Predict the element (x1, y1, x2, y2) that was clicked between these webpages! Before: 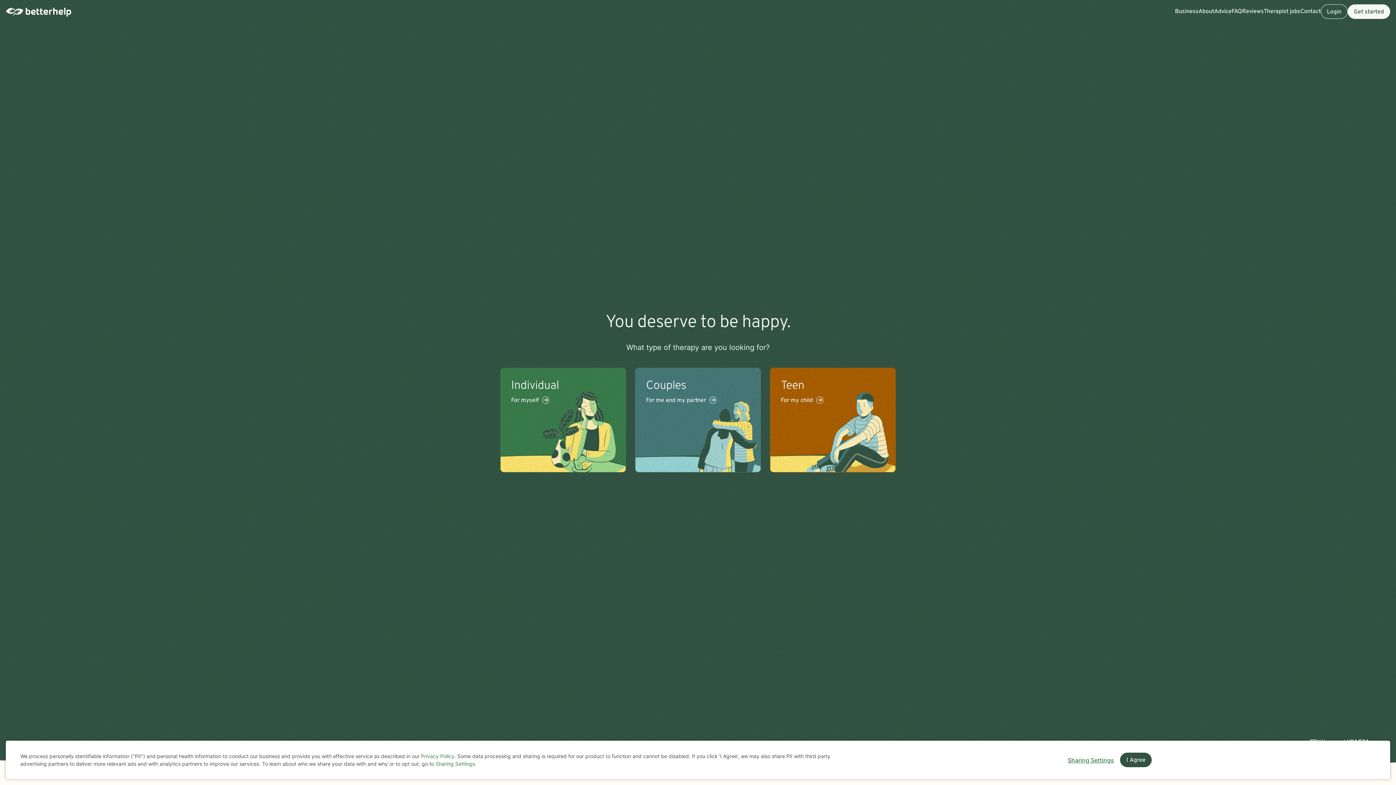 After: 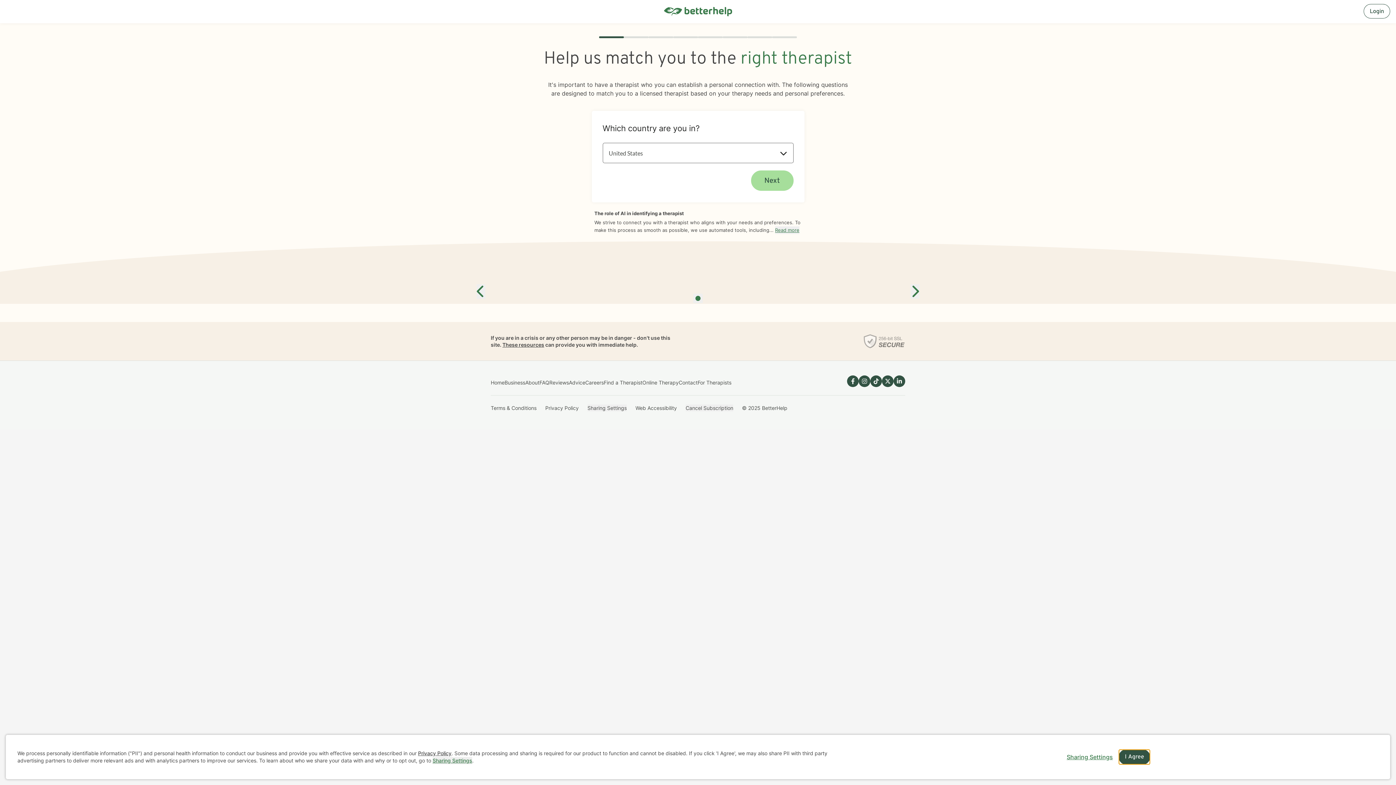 Action: label: Individual
For myself  bbox: (500, 368, 626, 472)